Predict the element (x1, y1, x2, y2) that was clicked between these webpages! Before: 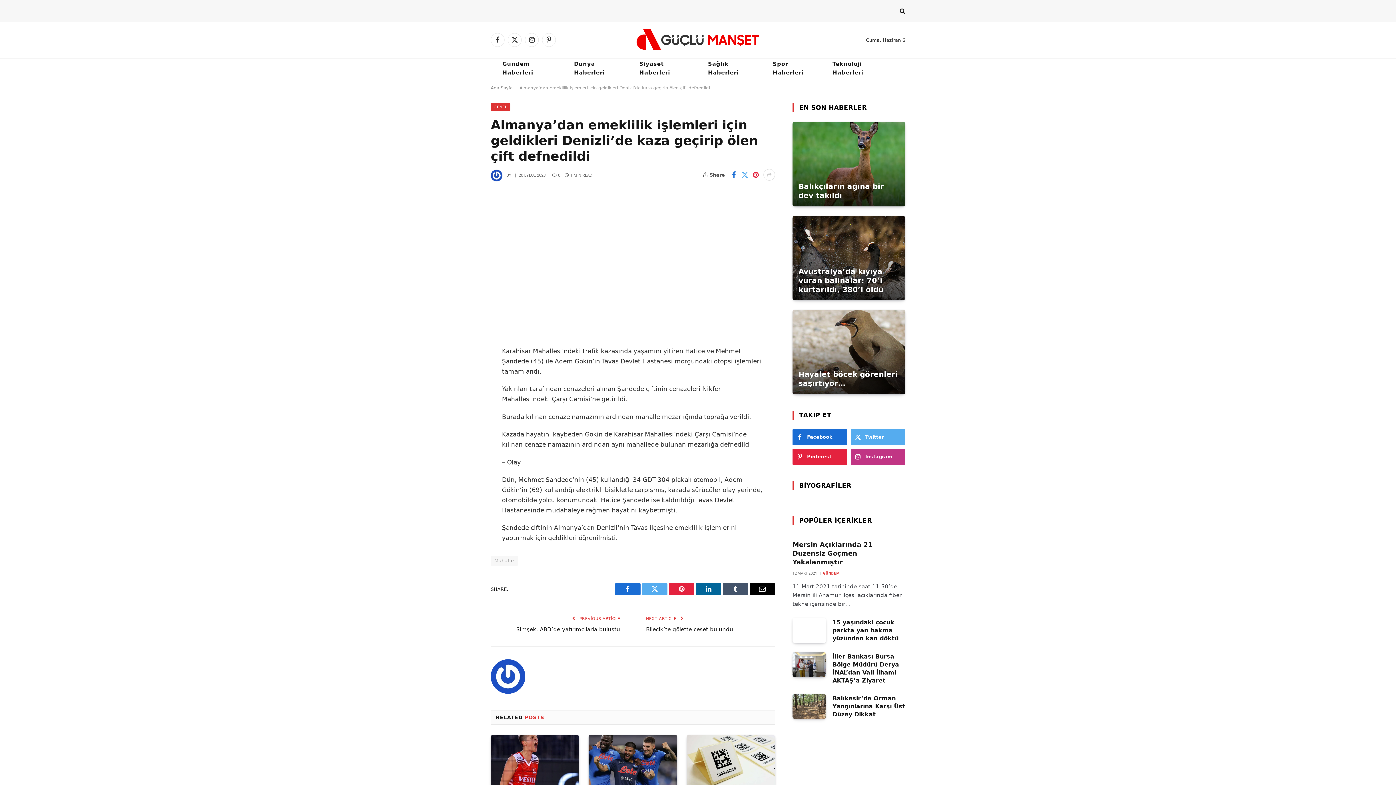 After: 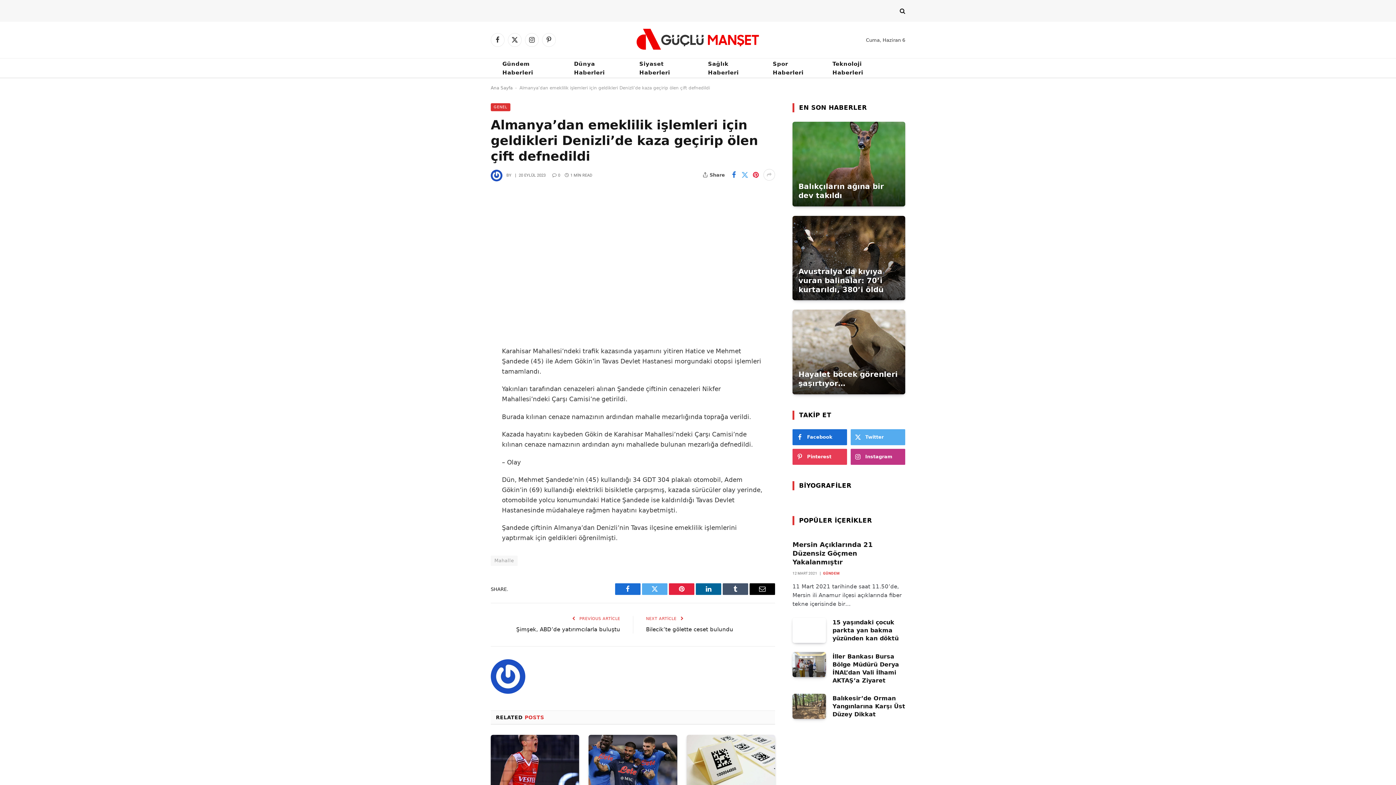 Action: bbox: (792, 448, 847, 464) label: Pinterest